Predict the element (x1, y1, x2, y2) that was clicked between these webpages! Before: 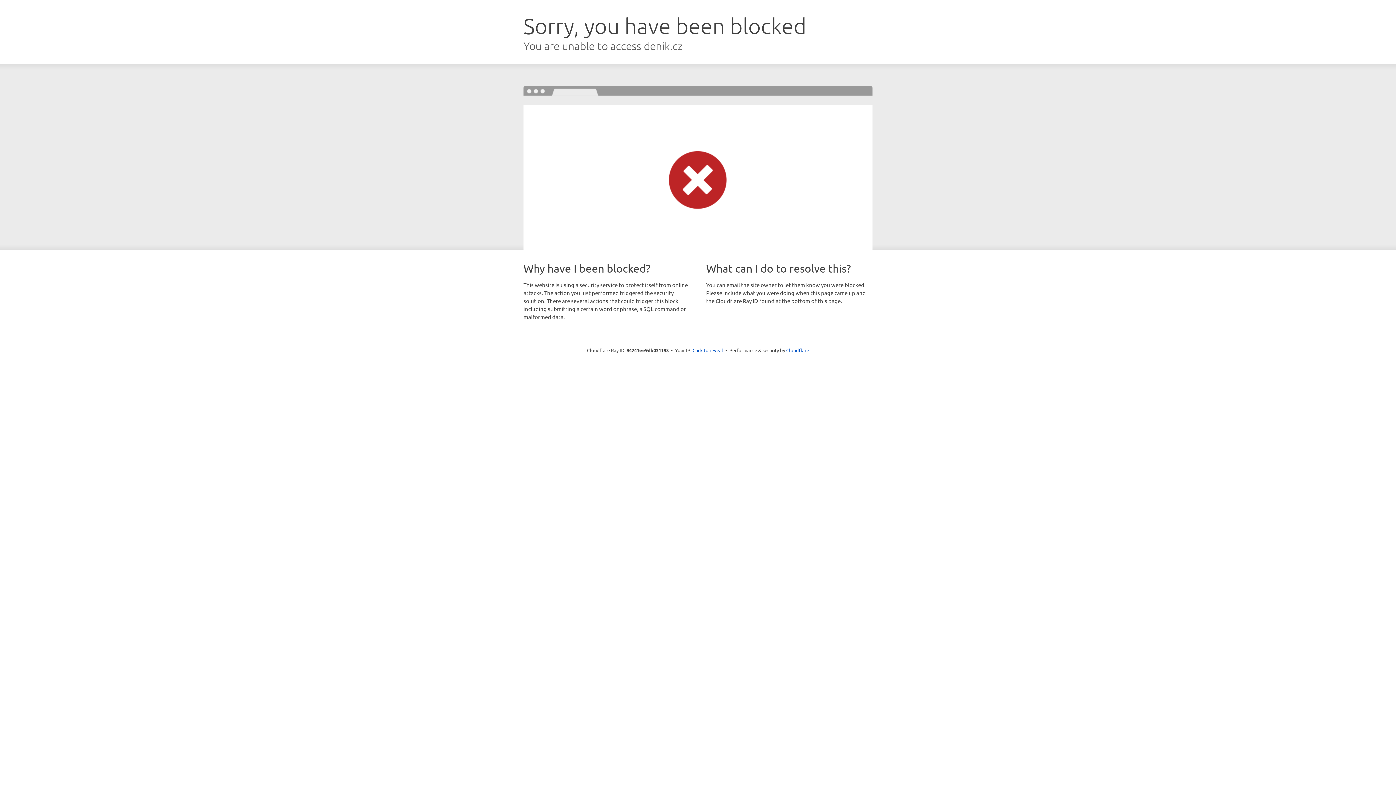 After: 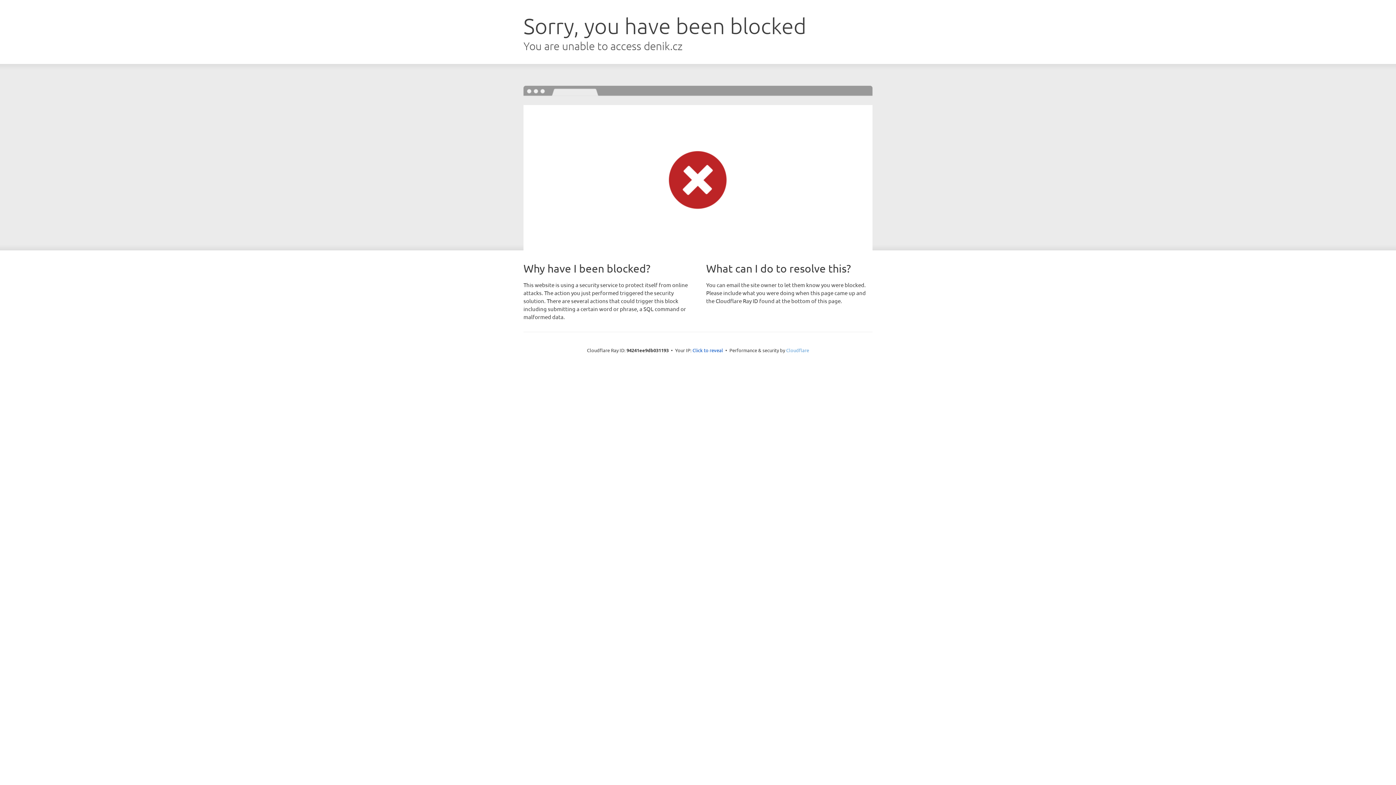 Action: bbox: (786, 347, 809, 353) label: Cloudflare